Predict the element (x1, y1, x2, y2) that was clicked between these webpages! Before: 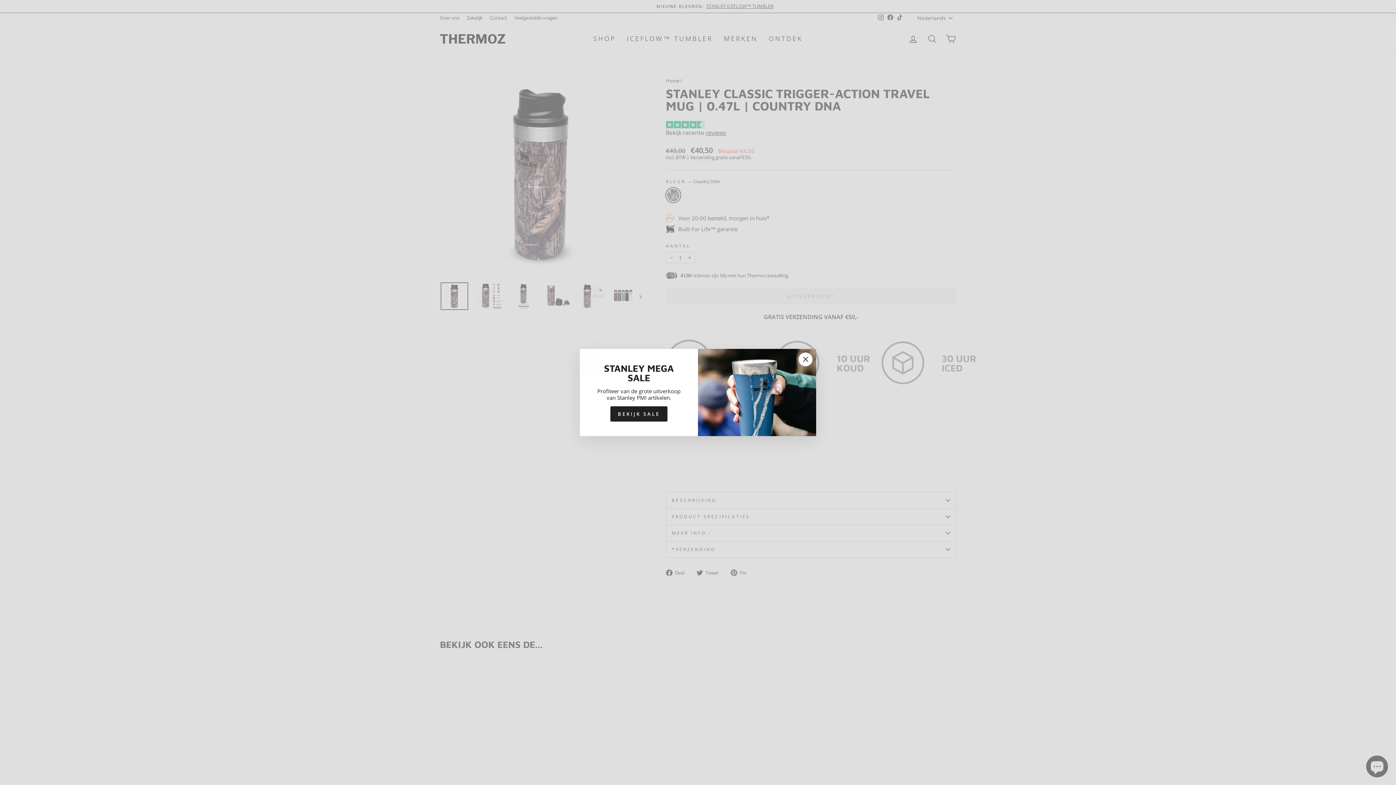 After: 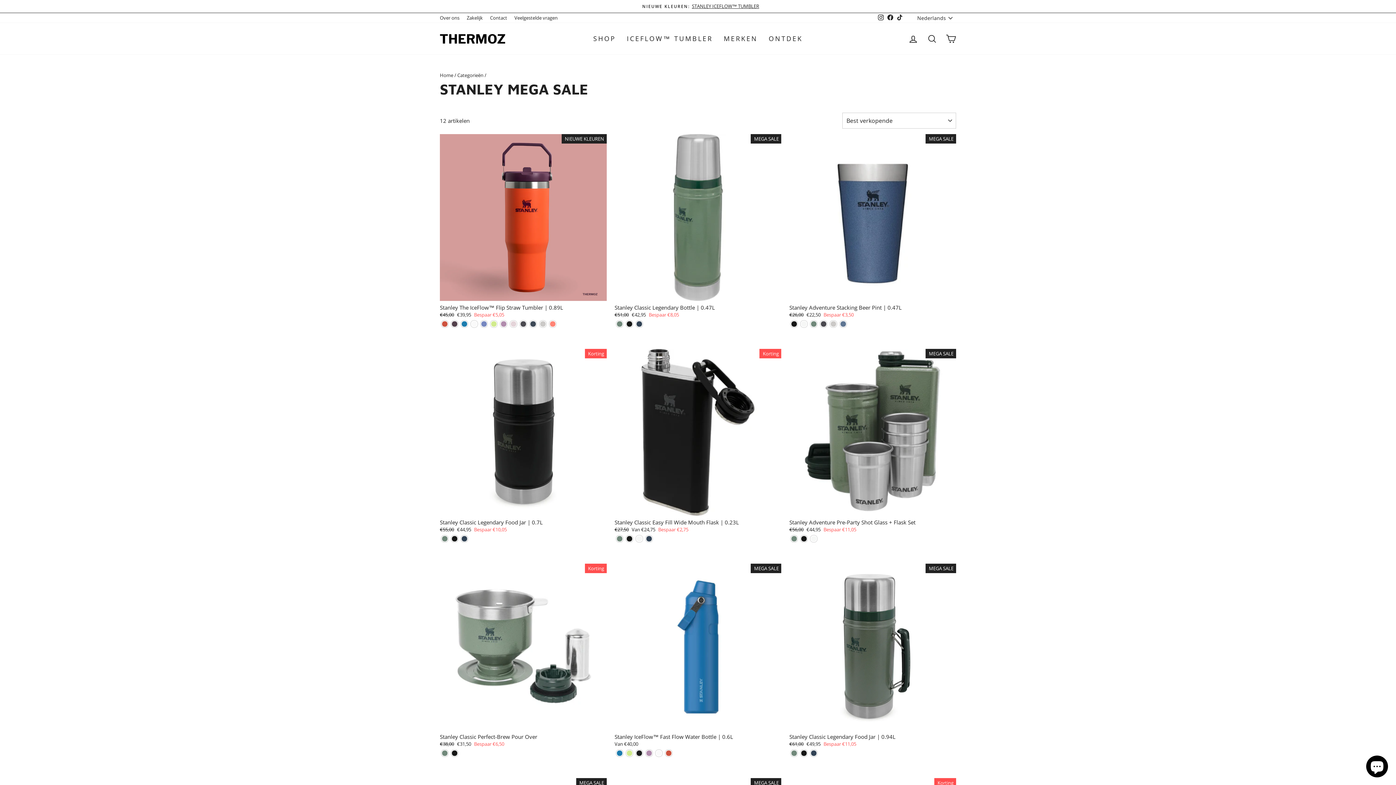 Action: label: BEKIJK SALE bbox: (610, 411, 667, 426)